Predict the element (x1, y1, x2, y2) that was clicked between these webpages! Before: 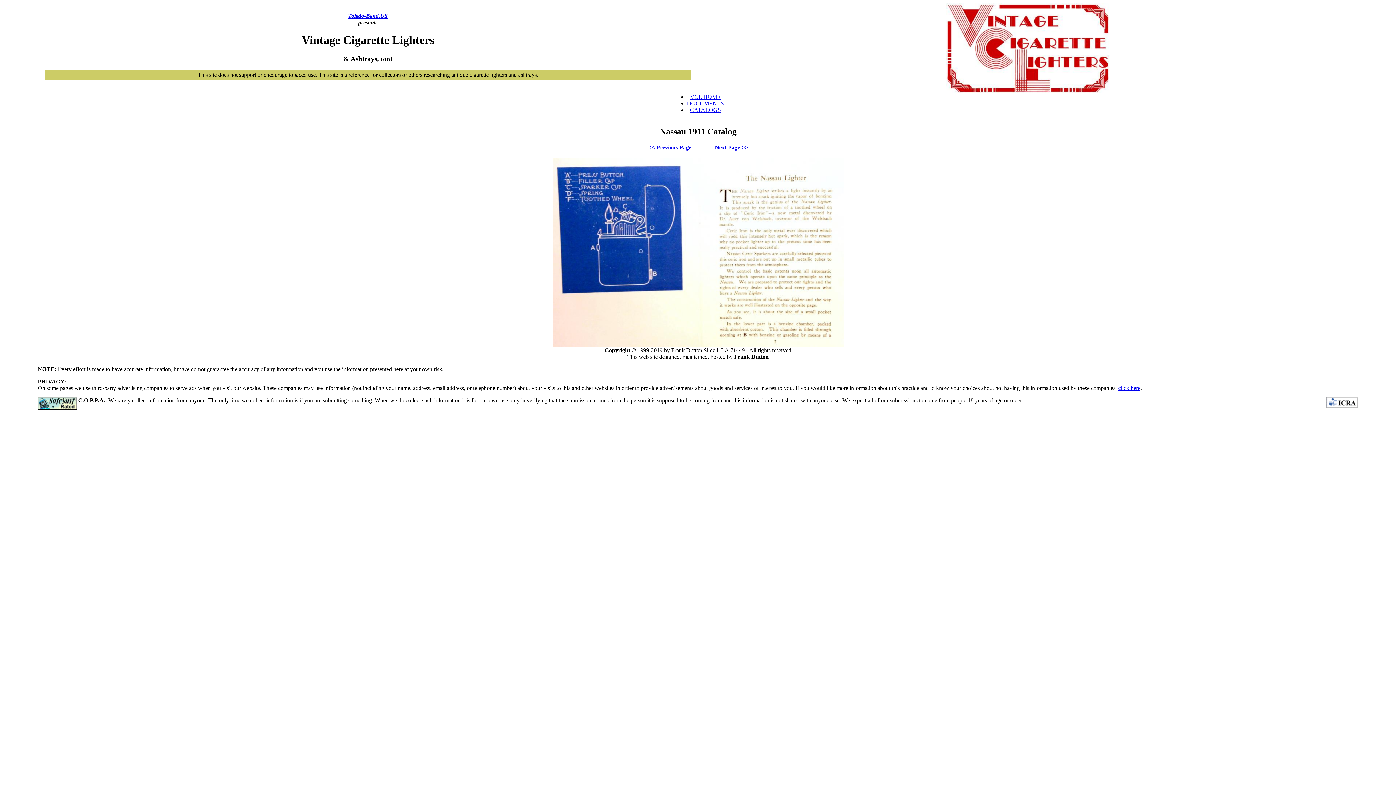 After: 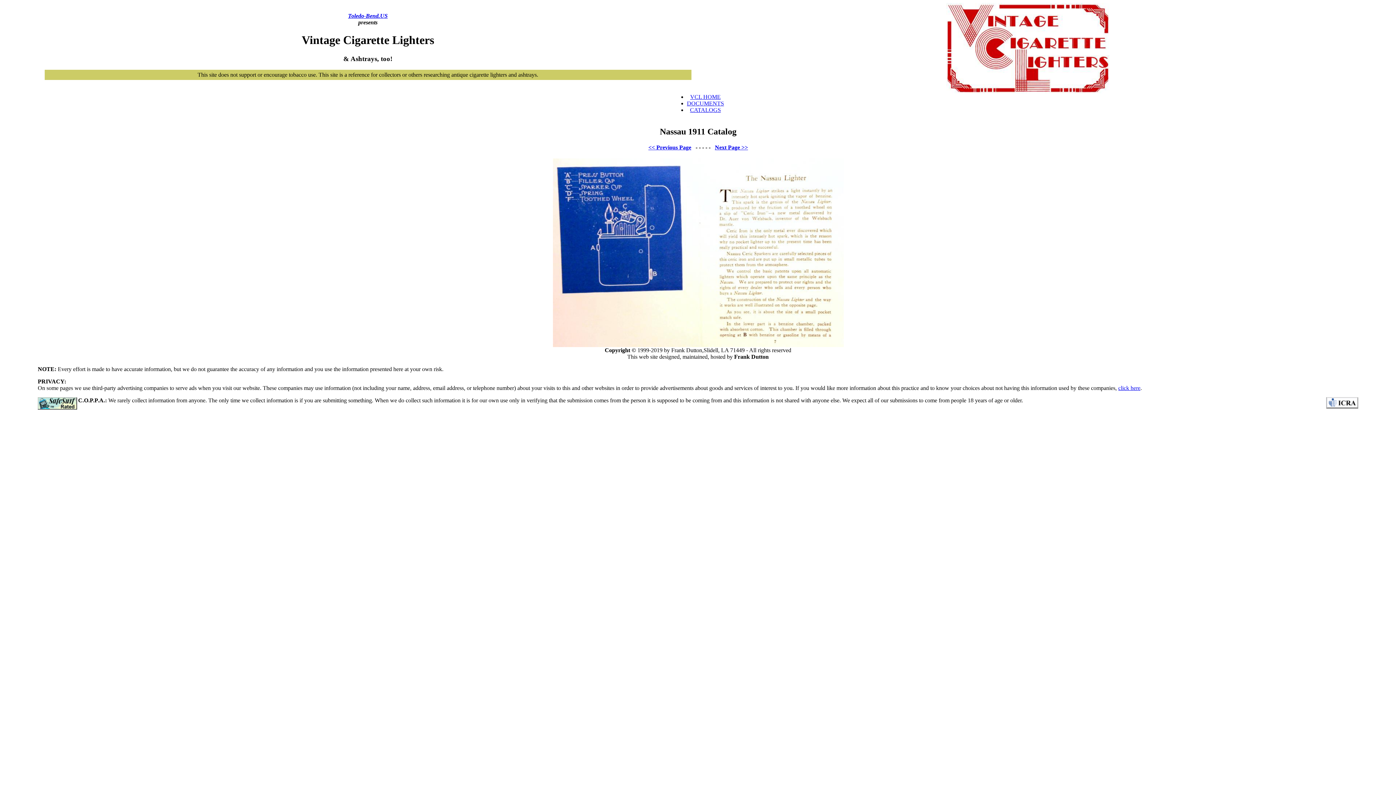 Action: label: click here bbox: (1118, 385, 1140, 391)